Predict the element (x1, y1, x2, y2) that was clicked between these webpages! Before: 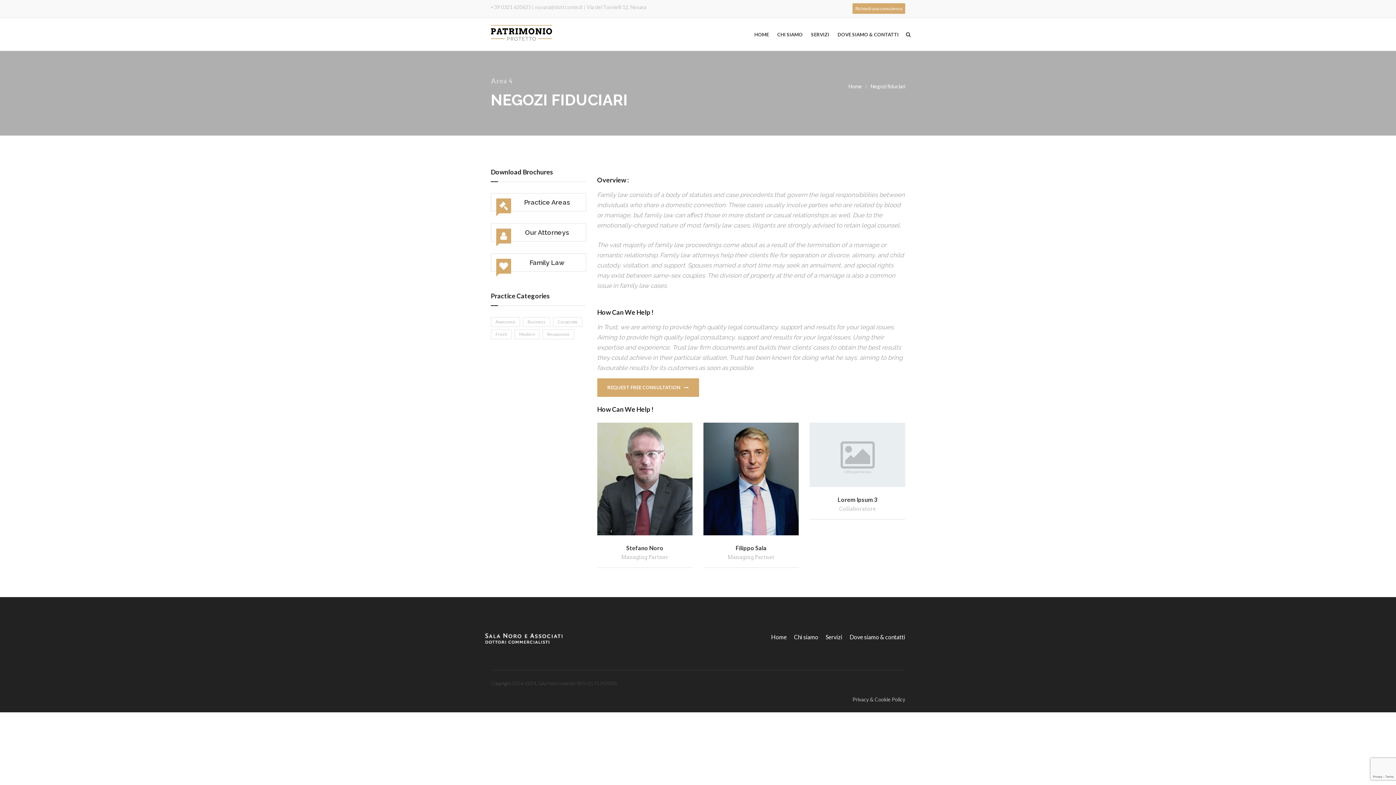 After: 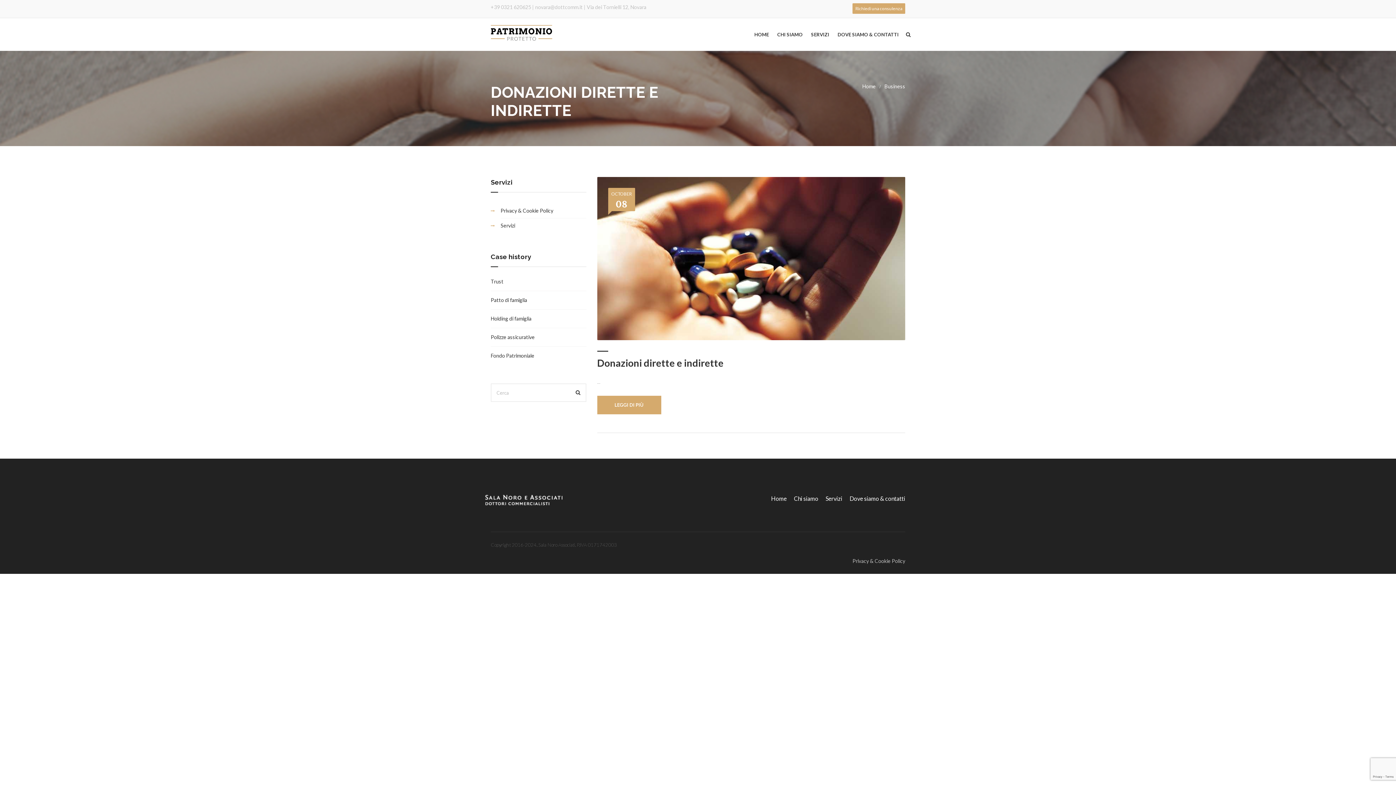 Action: bbox: (522, 317, 550, 327) label: Business (1 item)